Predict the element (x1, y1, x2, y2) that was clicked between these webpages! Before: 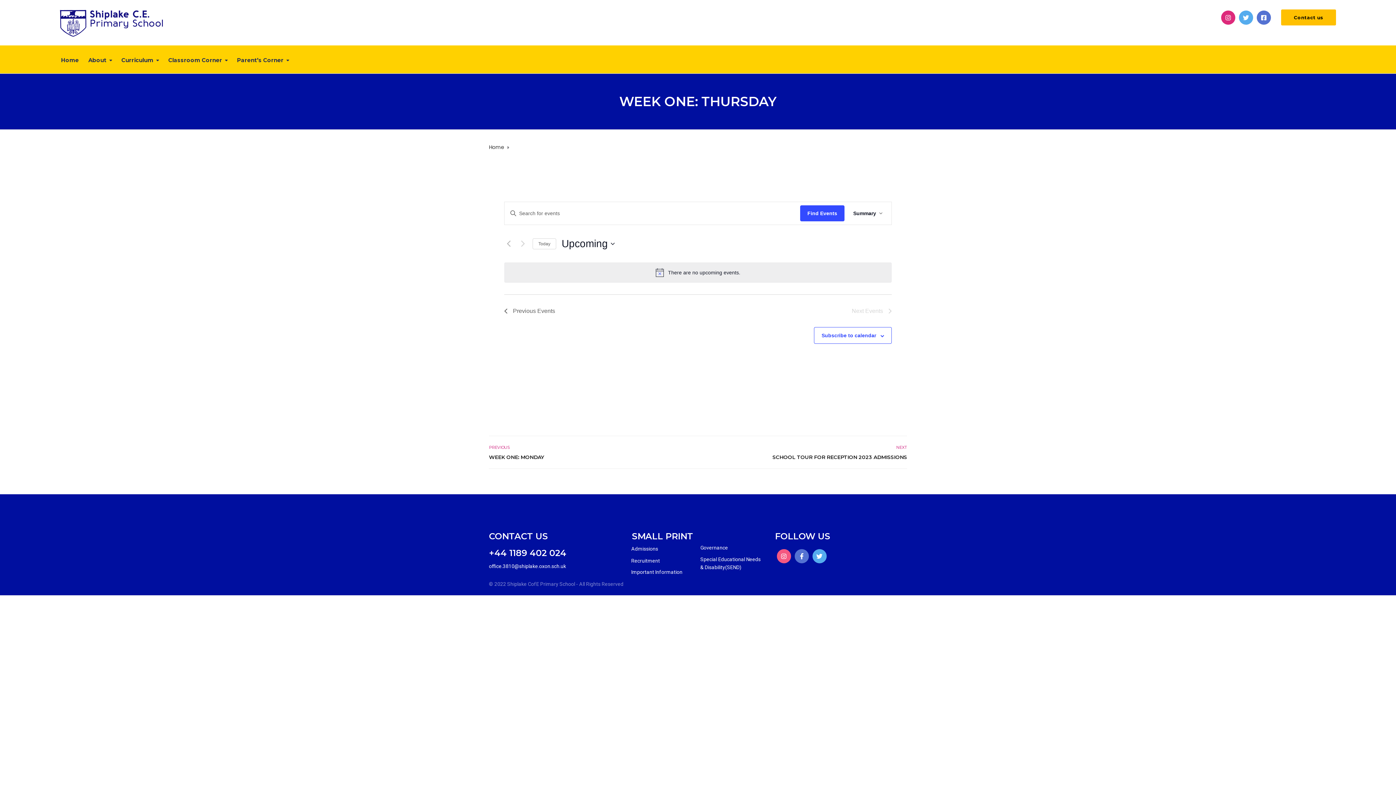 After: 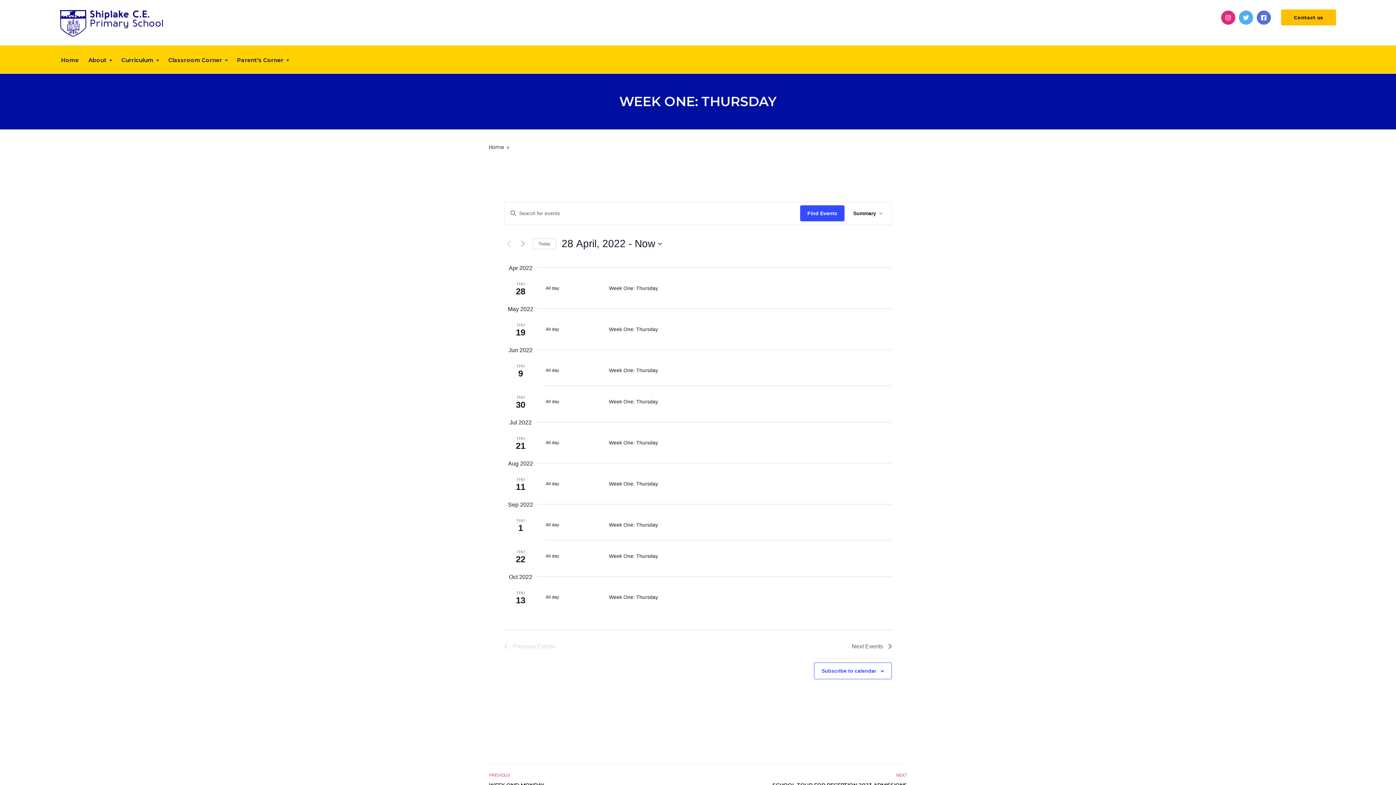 Action: bbox: (504, 239, 513, 248) label: Previous Events